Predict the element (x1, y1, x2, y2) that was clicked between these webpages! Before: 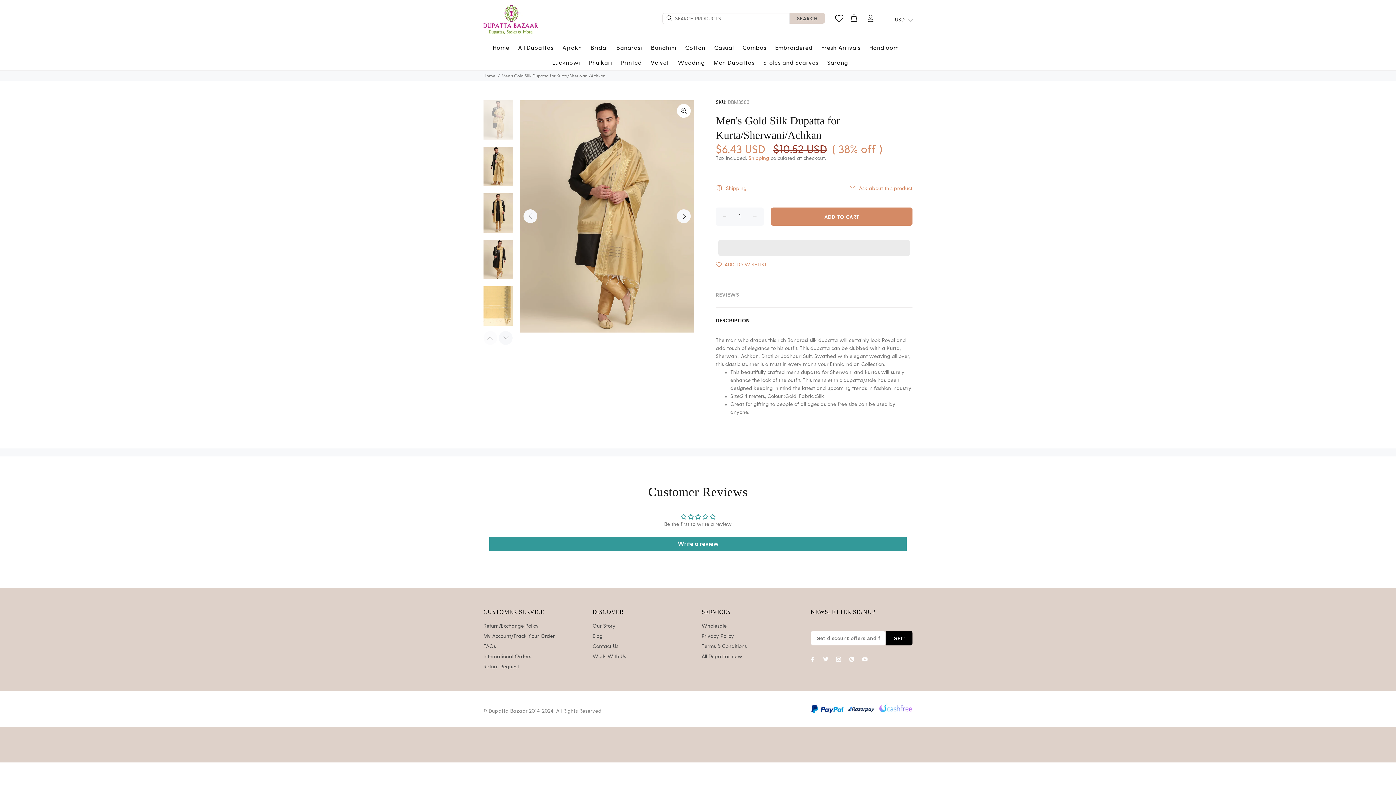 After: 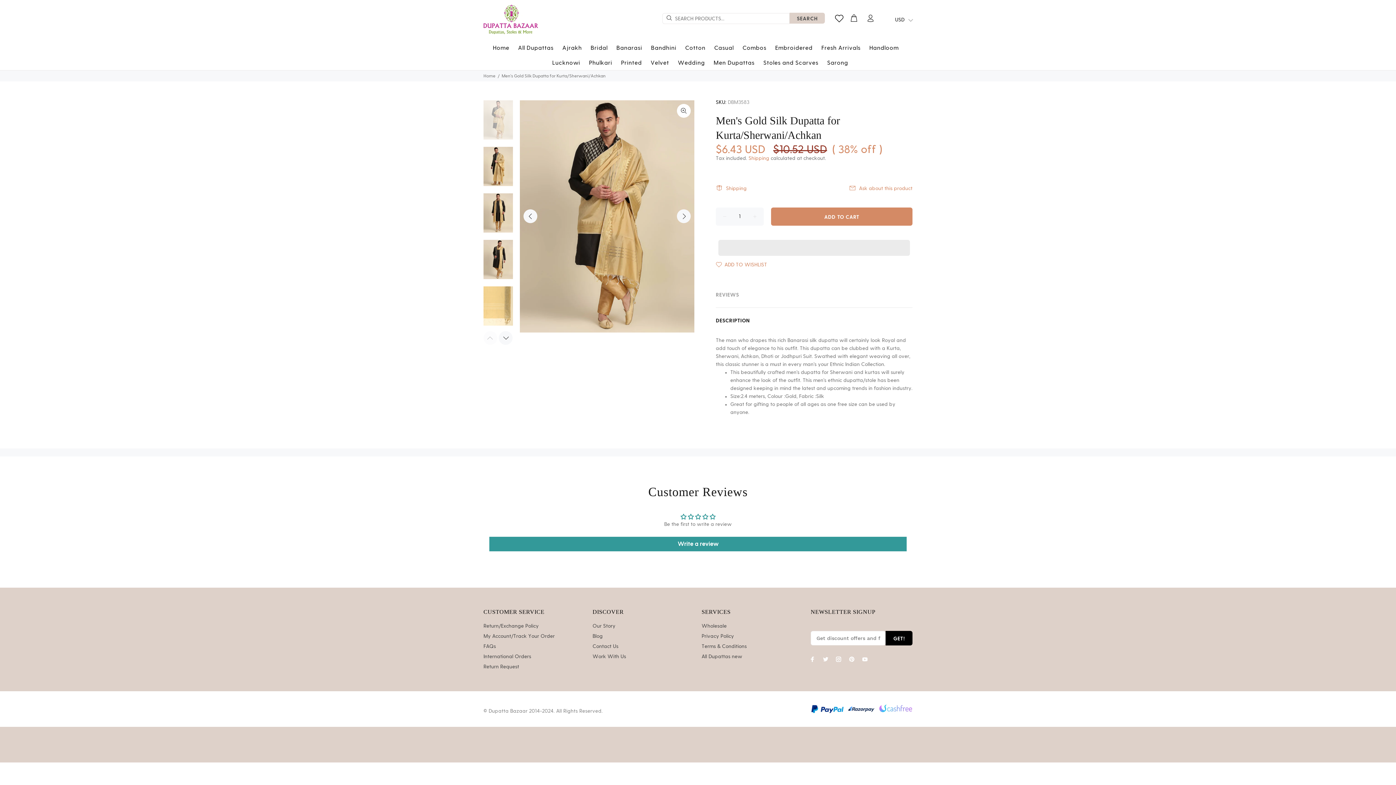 Action: bbox: (821, 654, 830, 664)